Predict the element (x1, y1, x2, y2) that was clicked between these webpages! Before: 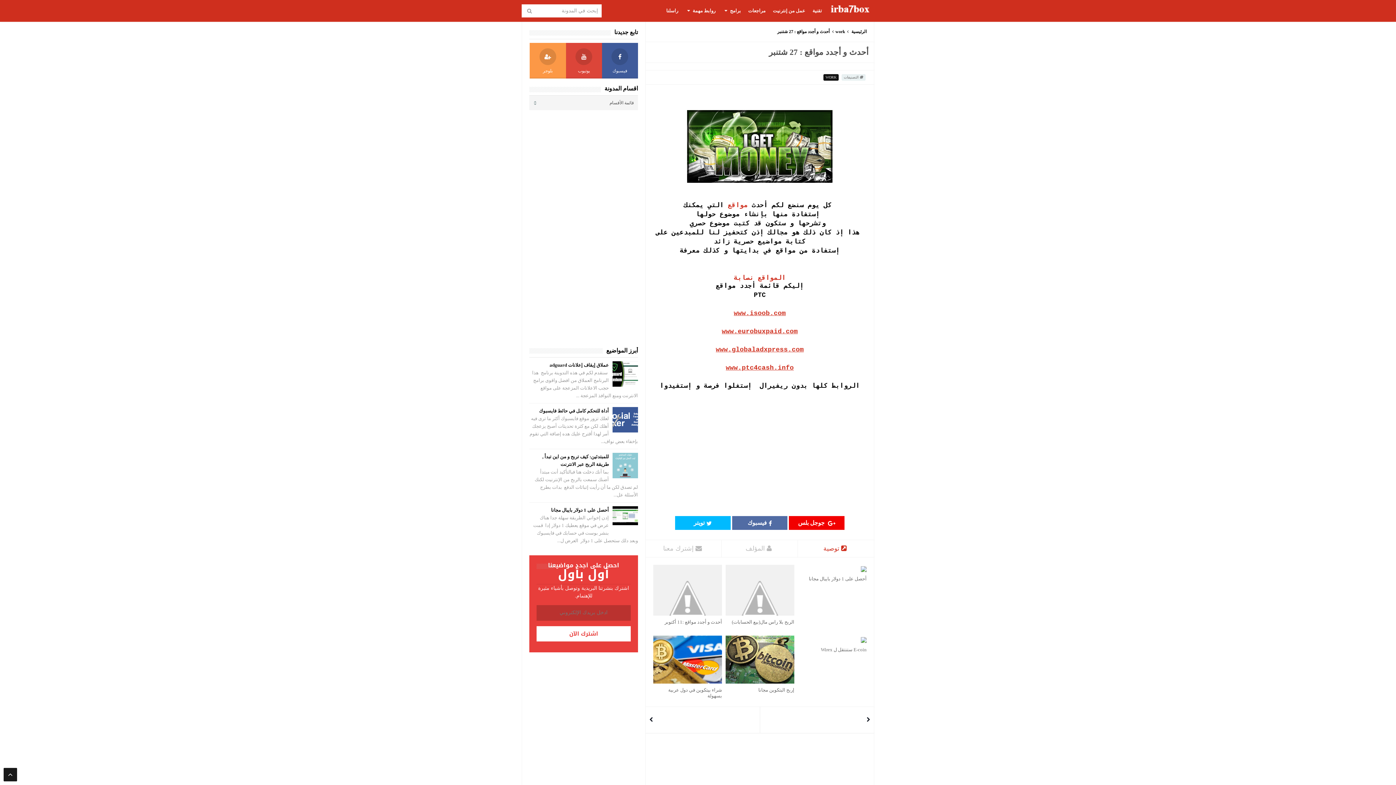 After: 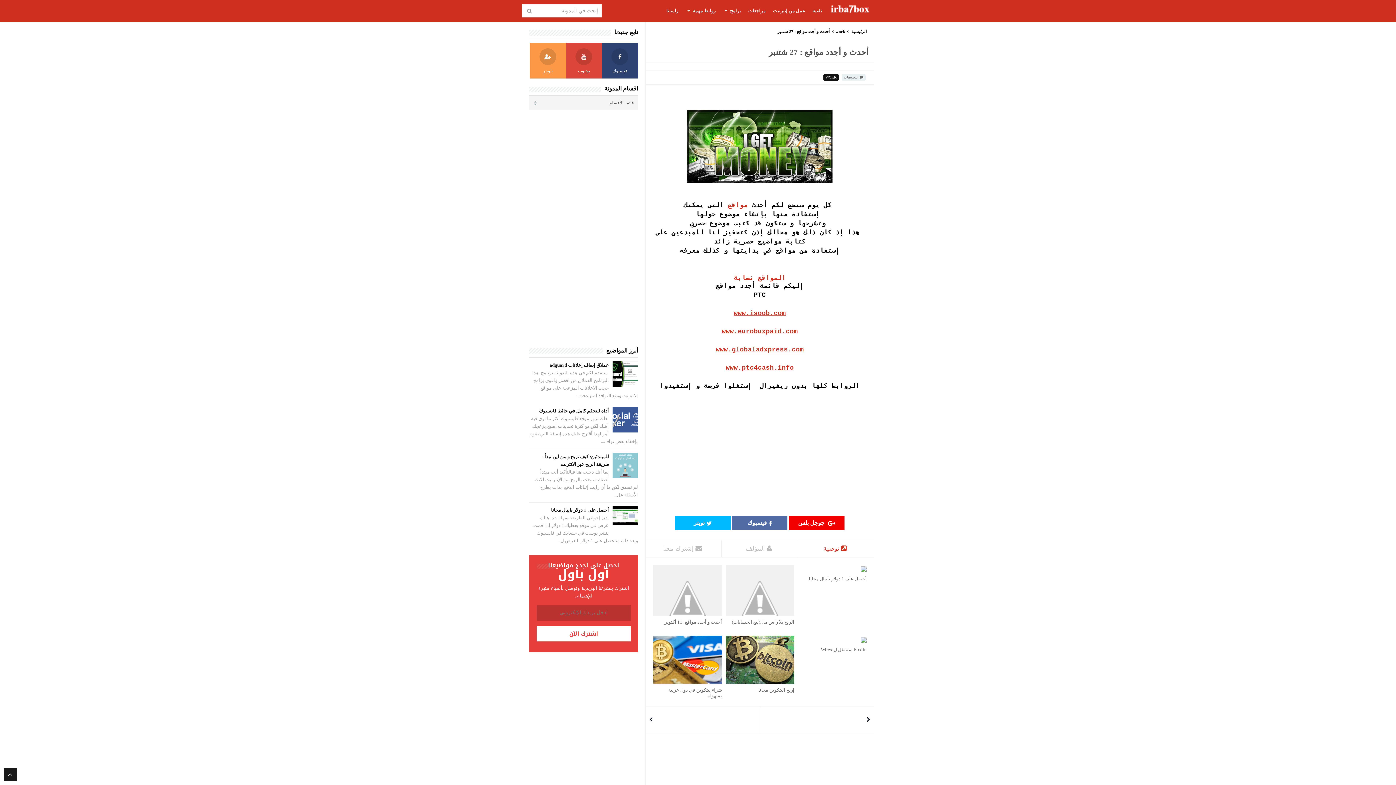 Action: bbox: (602, 43, 638, 78) label: فيسبوك